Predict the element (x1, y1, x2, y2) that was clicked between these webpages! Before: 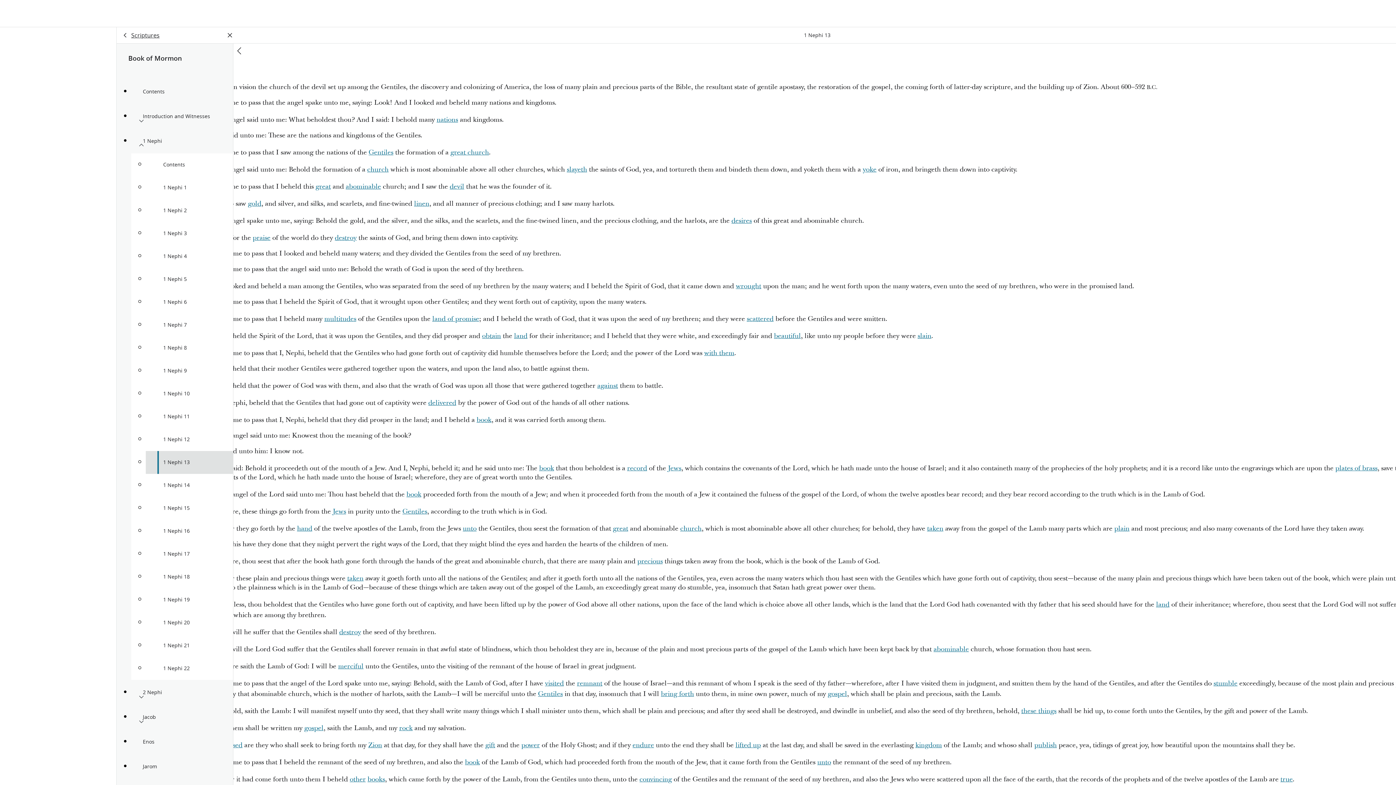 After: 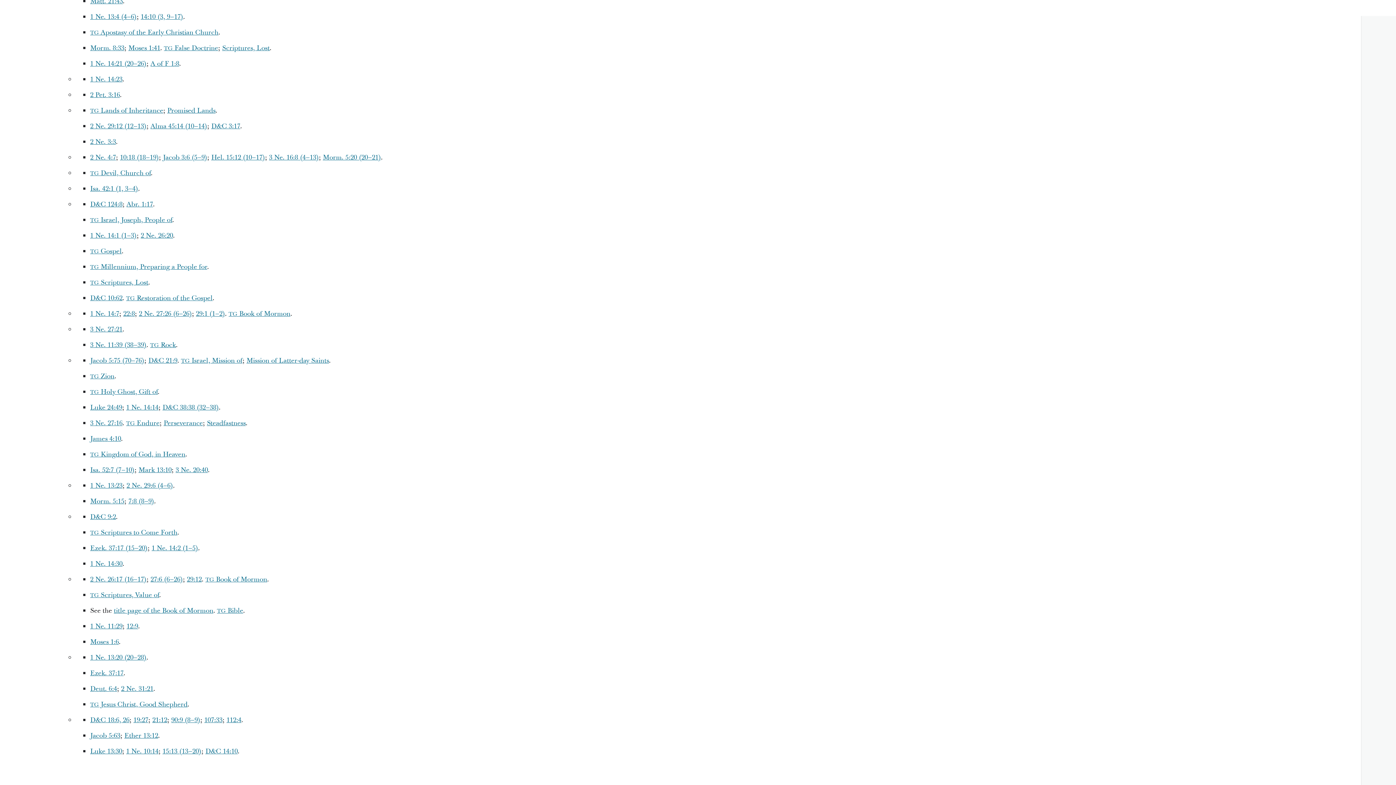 Action: bbox: (1213, 679, 1237, 688) label: stumble